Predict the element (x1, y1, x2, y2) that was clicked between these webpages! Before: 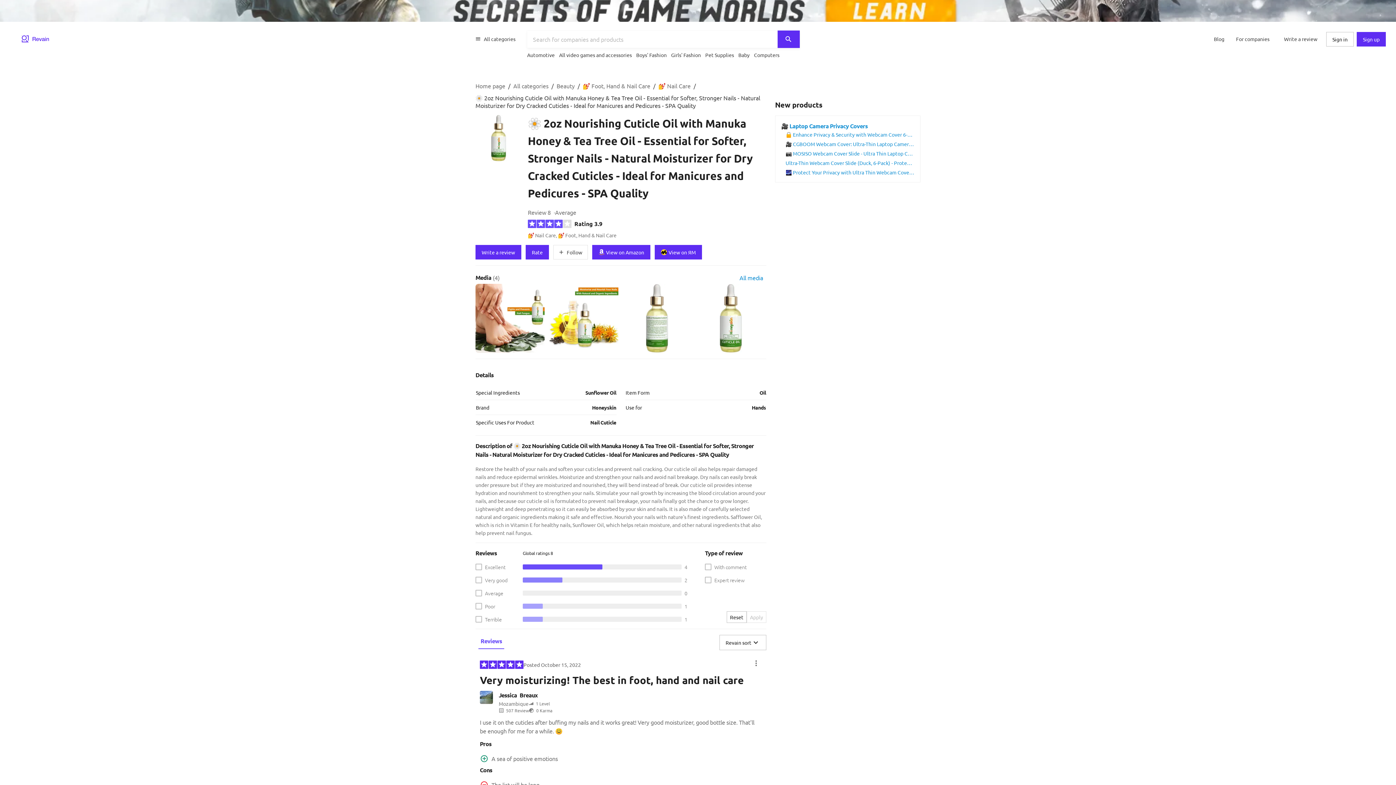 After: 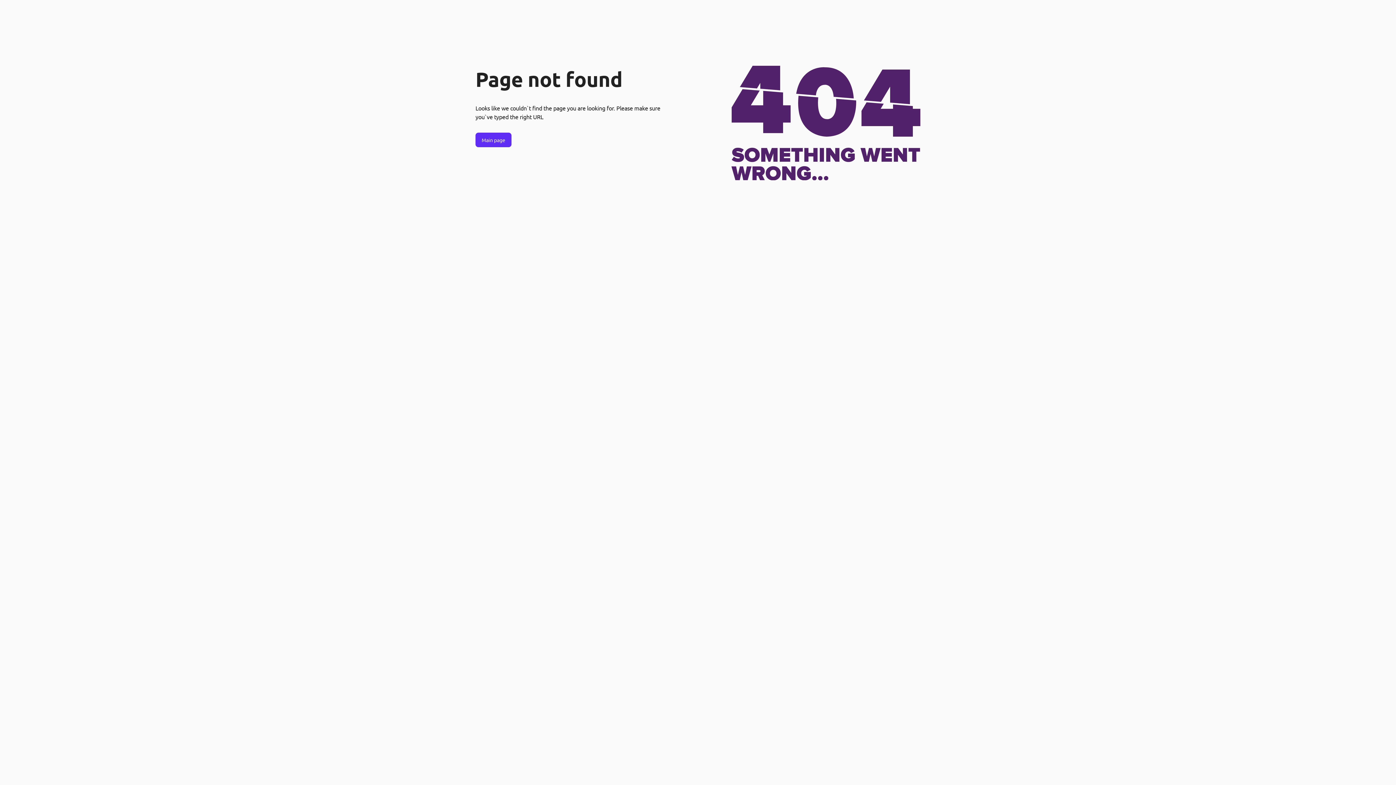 Action: bbox: (1278, 32, 1323, 45) label: Write a review